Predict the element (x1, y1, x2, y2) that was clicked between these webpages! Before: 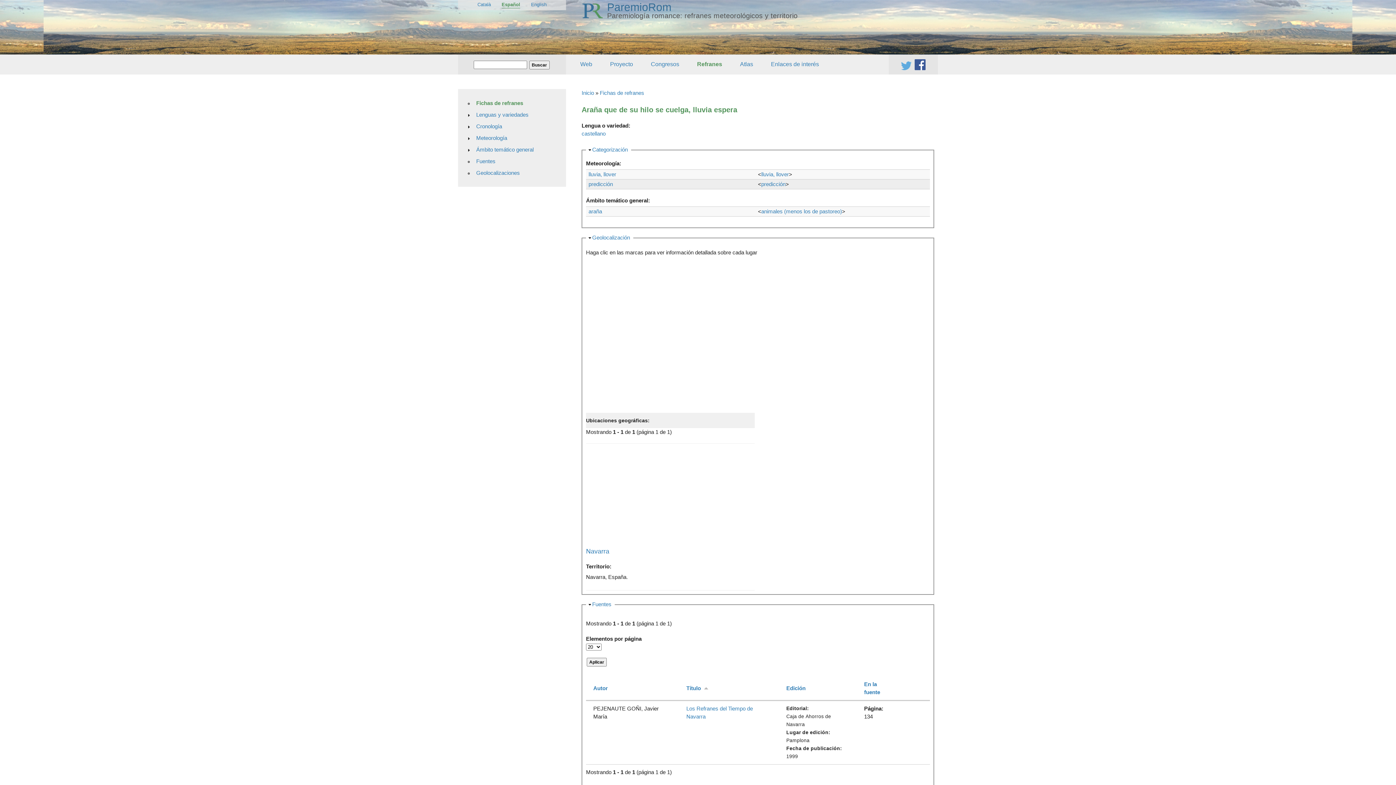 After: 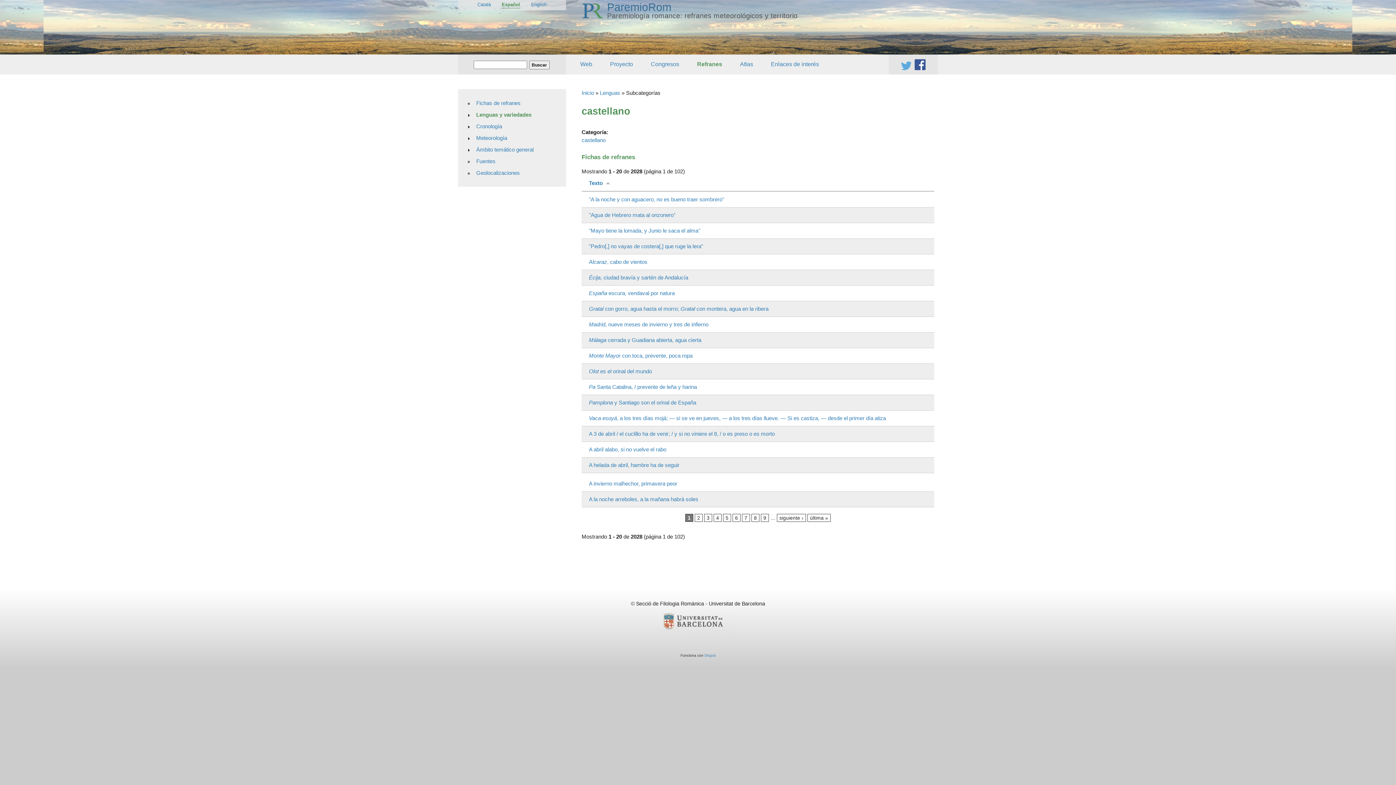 Action: label: castellano bbox: (581, 130, 605, 136)